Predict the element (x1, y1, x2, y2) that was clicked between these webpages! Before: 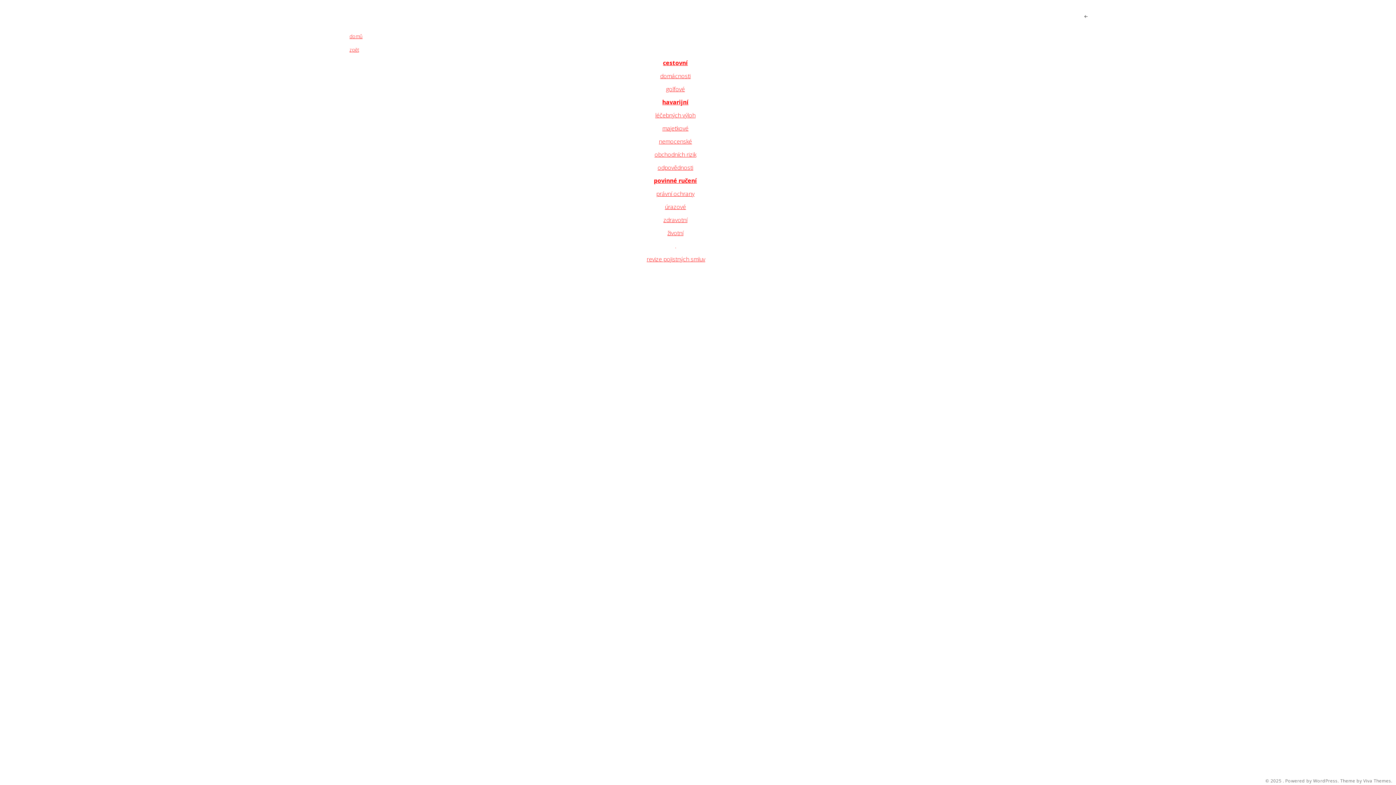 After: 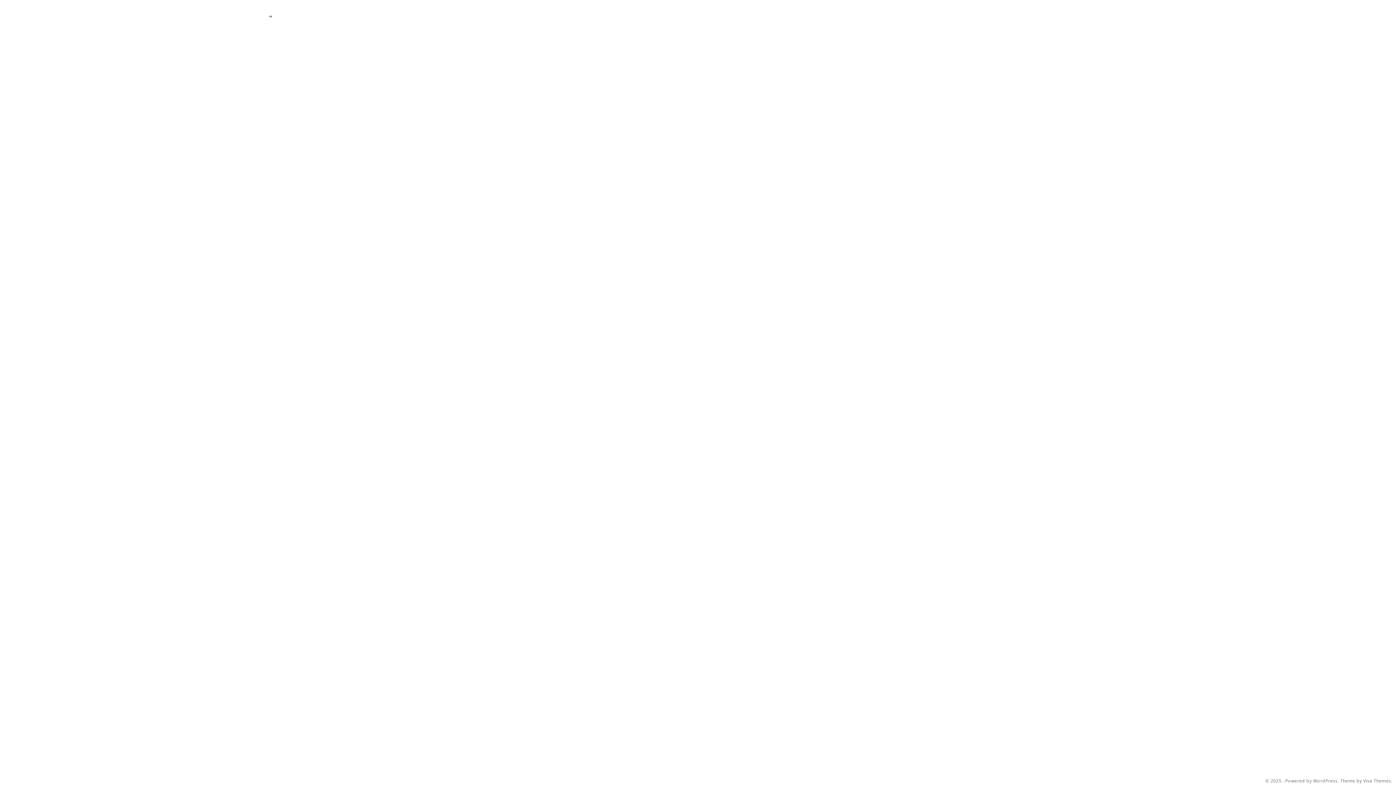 Action: bbox: (1083, 7, 1117, 25)